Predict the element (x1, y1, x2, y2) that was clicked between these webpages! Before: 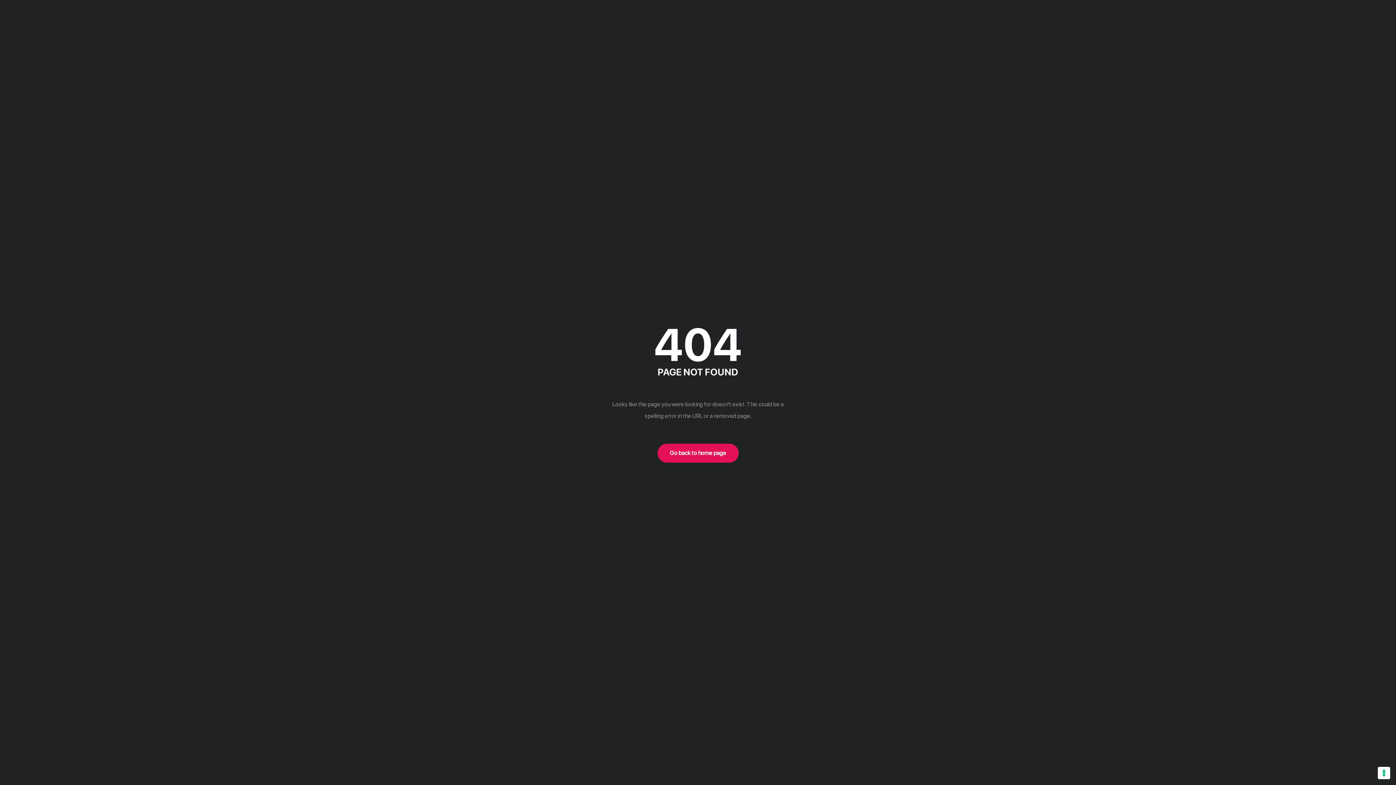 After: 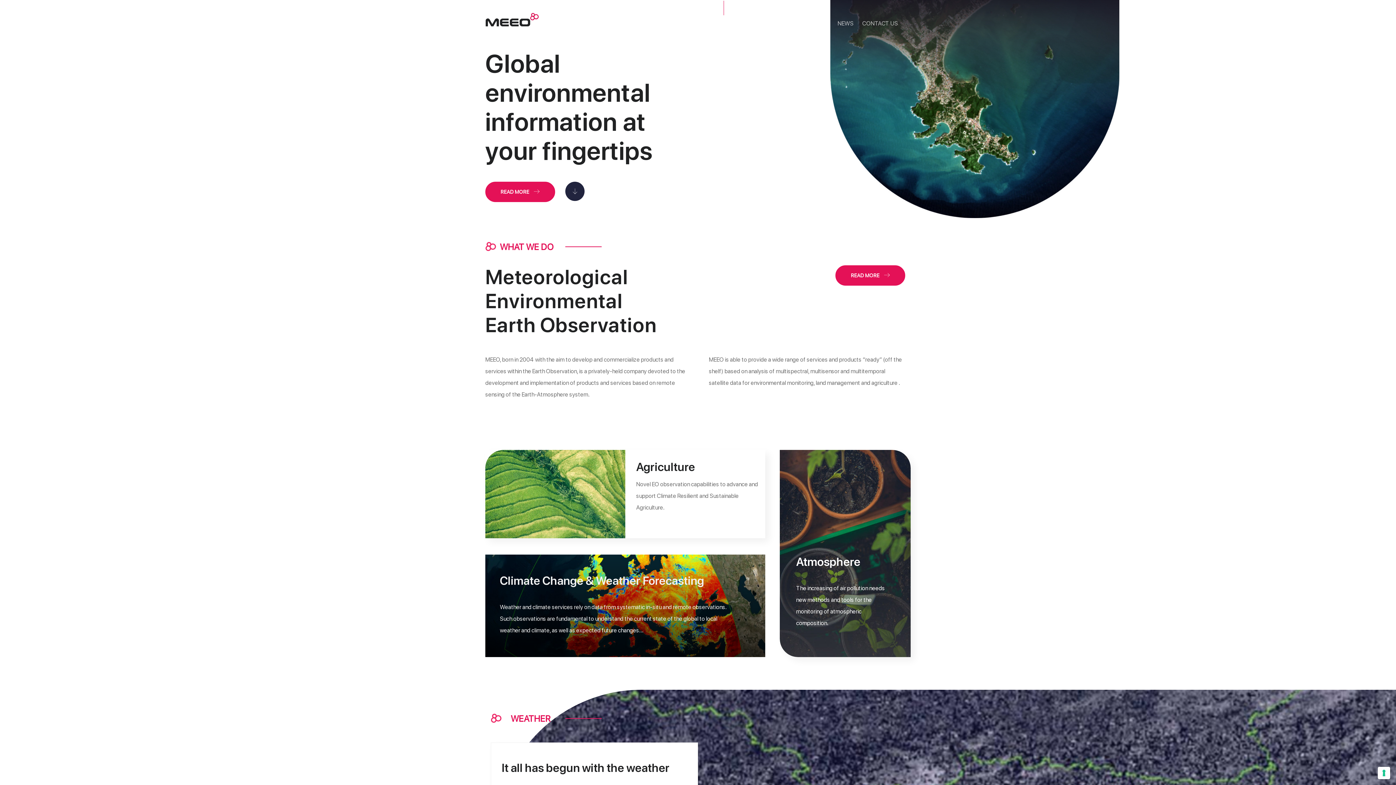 Action: label: Go back to home page bbox: (657, 444, 738, 462)